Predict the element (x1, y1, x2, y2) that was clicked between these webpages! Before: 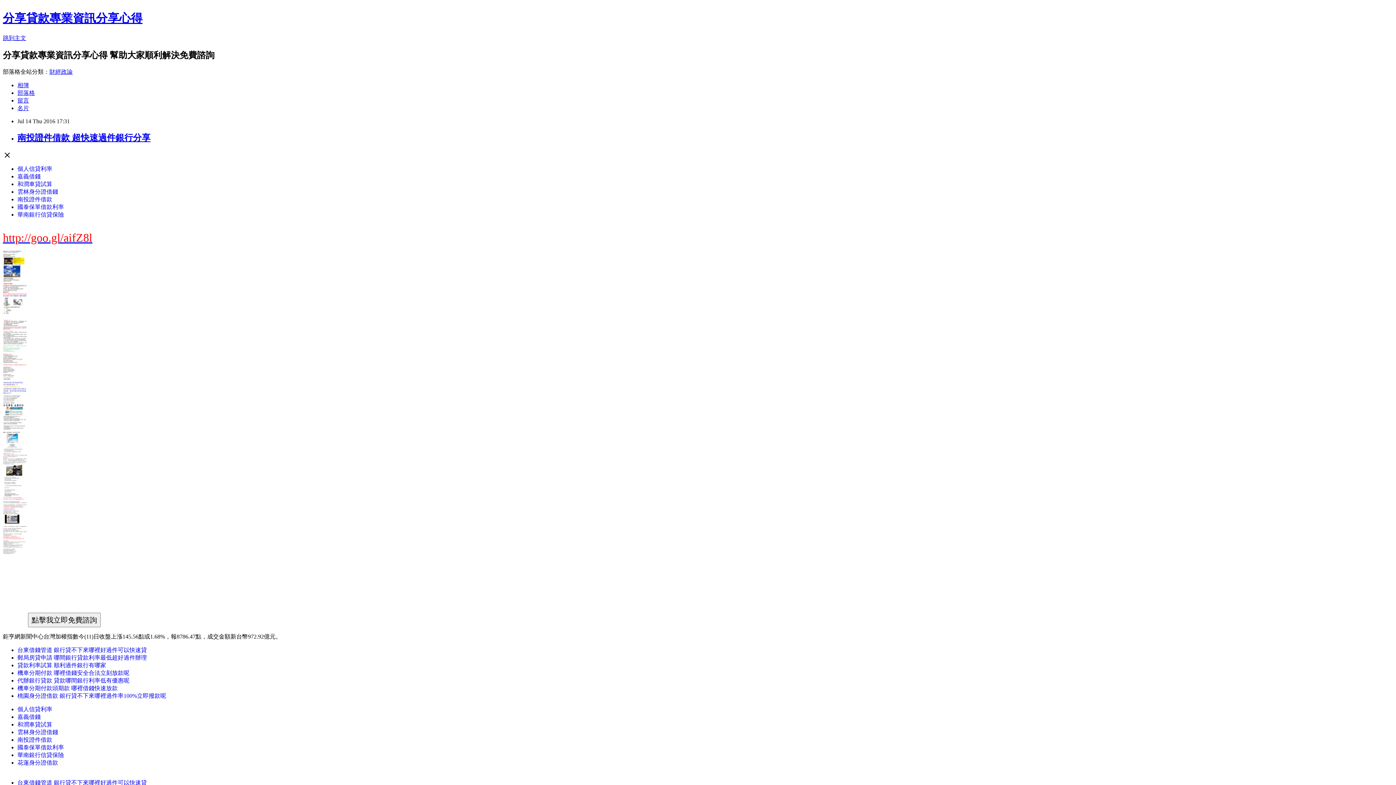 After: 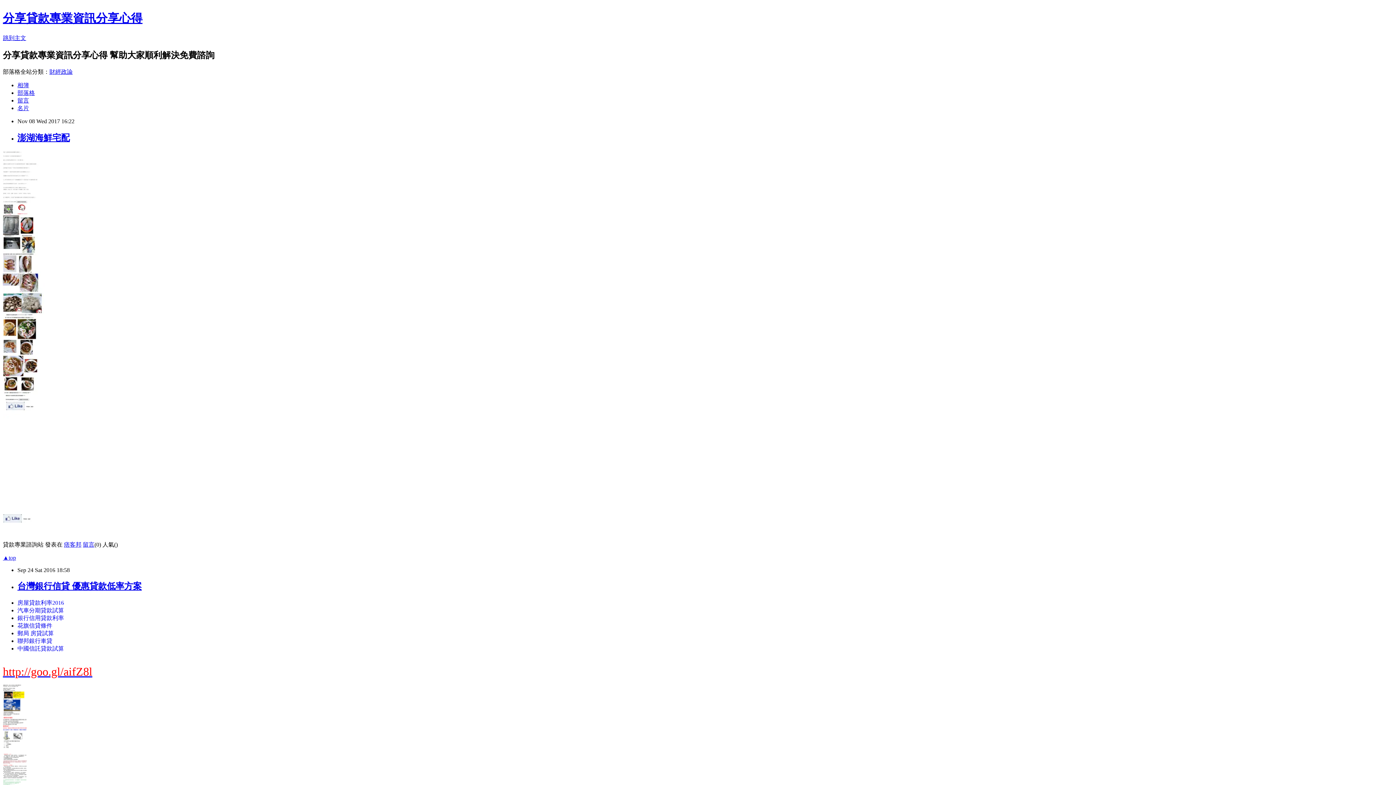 Action: label: 分享貸款專業資訊分享心得 bbox: (2, 11, 142, 24)